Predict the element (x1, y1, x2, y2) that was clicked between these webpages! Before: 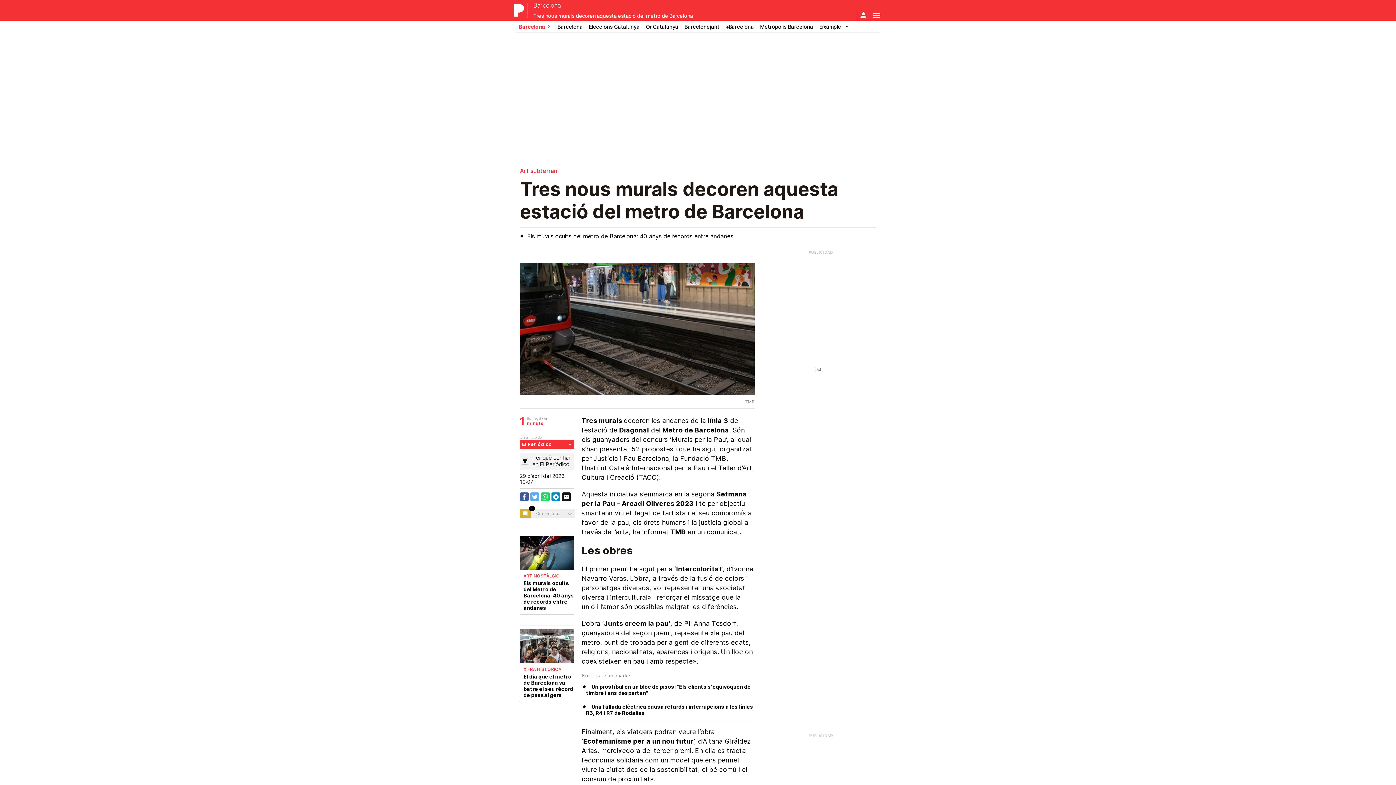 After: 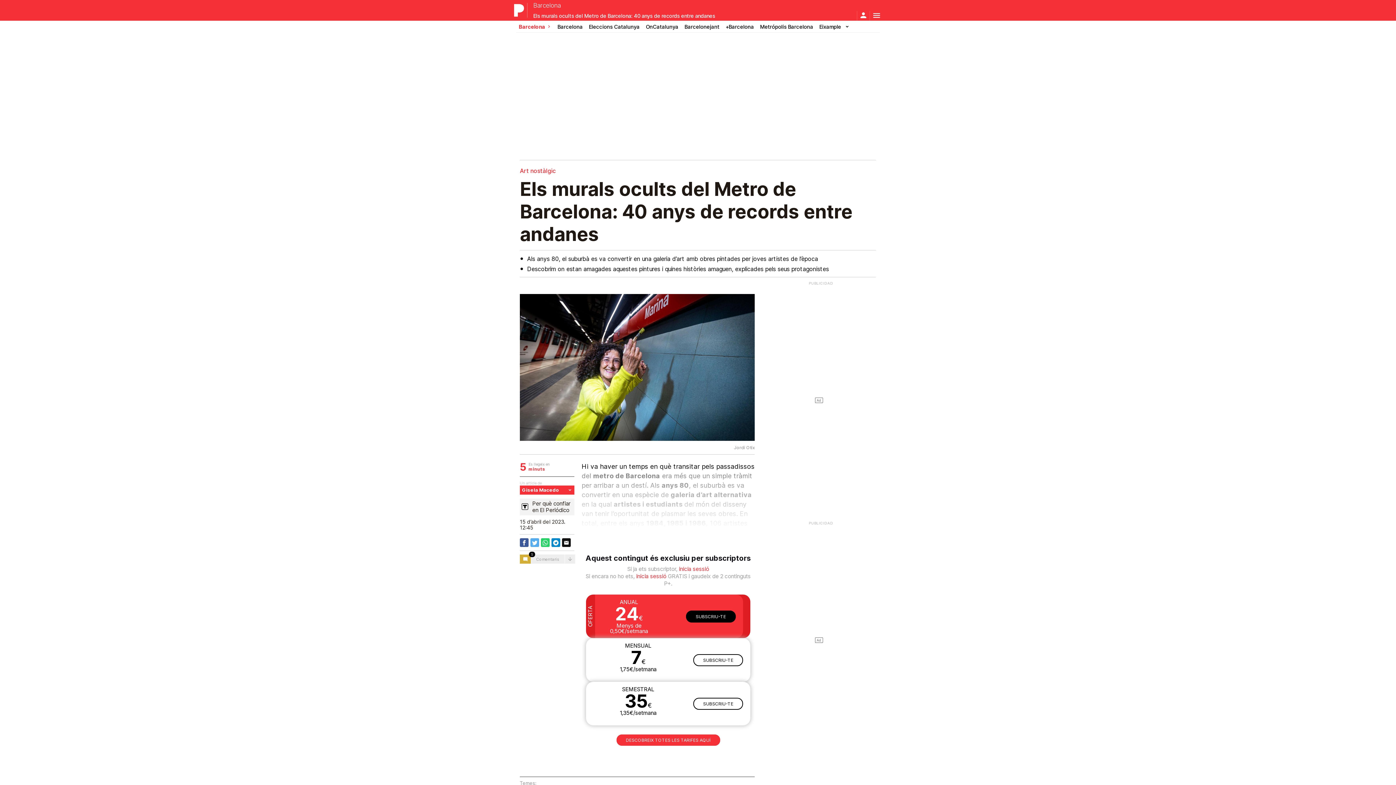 Action: bbox: (523, 580, 574, 611) label: Els murals ocults del Metro de Barcelona: 40 anys de records entre andanes